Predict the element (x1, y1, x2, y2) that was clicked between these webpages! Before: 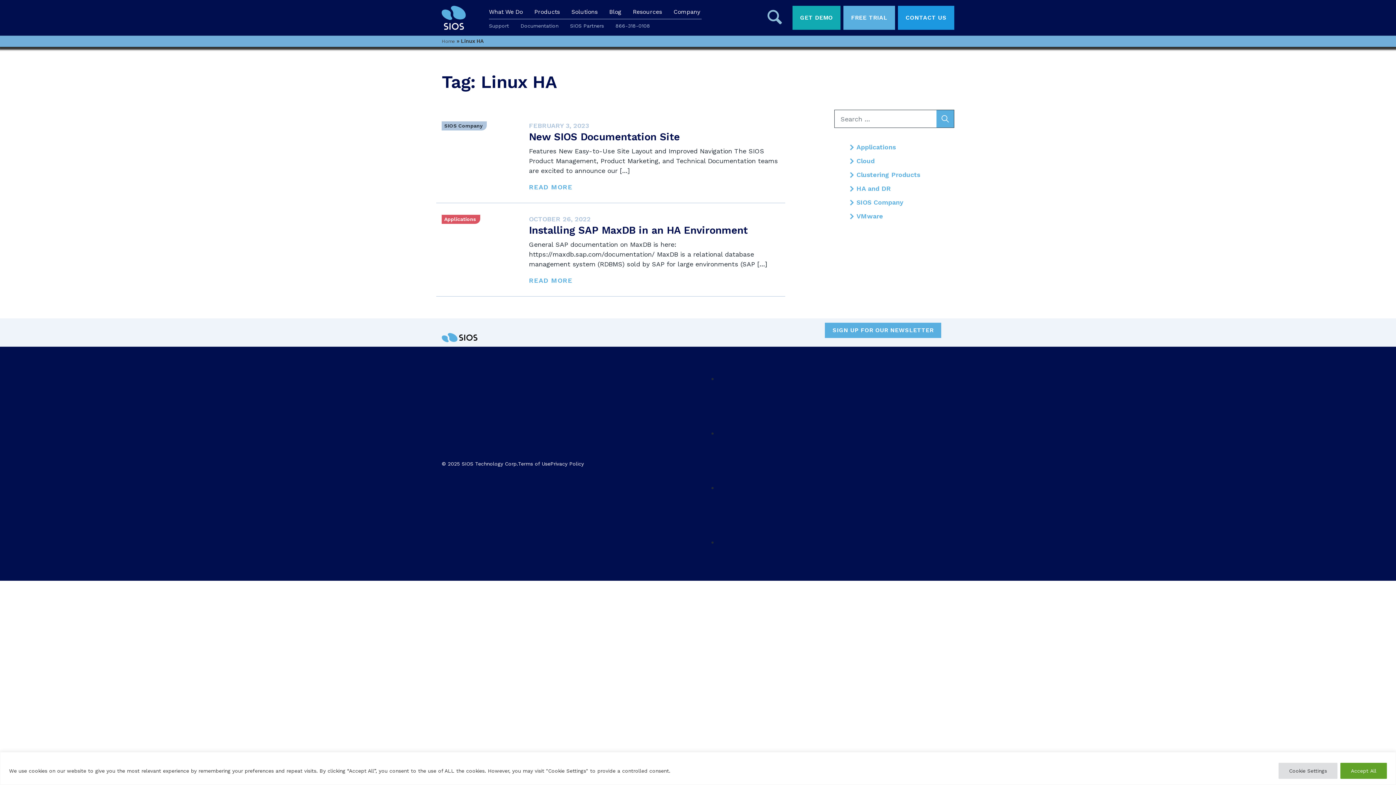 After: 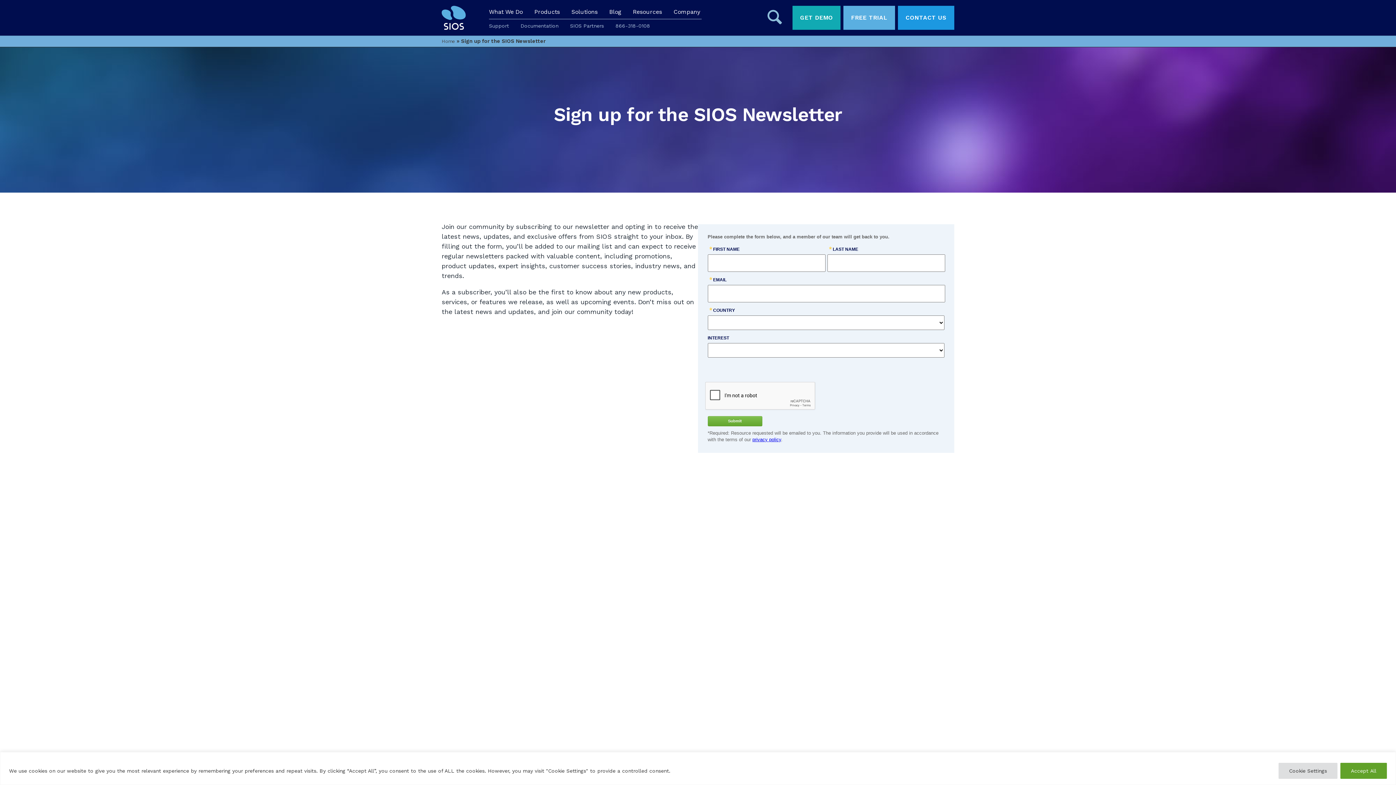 Action: label: SIGN UP FOR OUR NEWSLETTER bbox: (825, 322, 941, 338)